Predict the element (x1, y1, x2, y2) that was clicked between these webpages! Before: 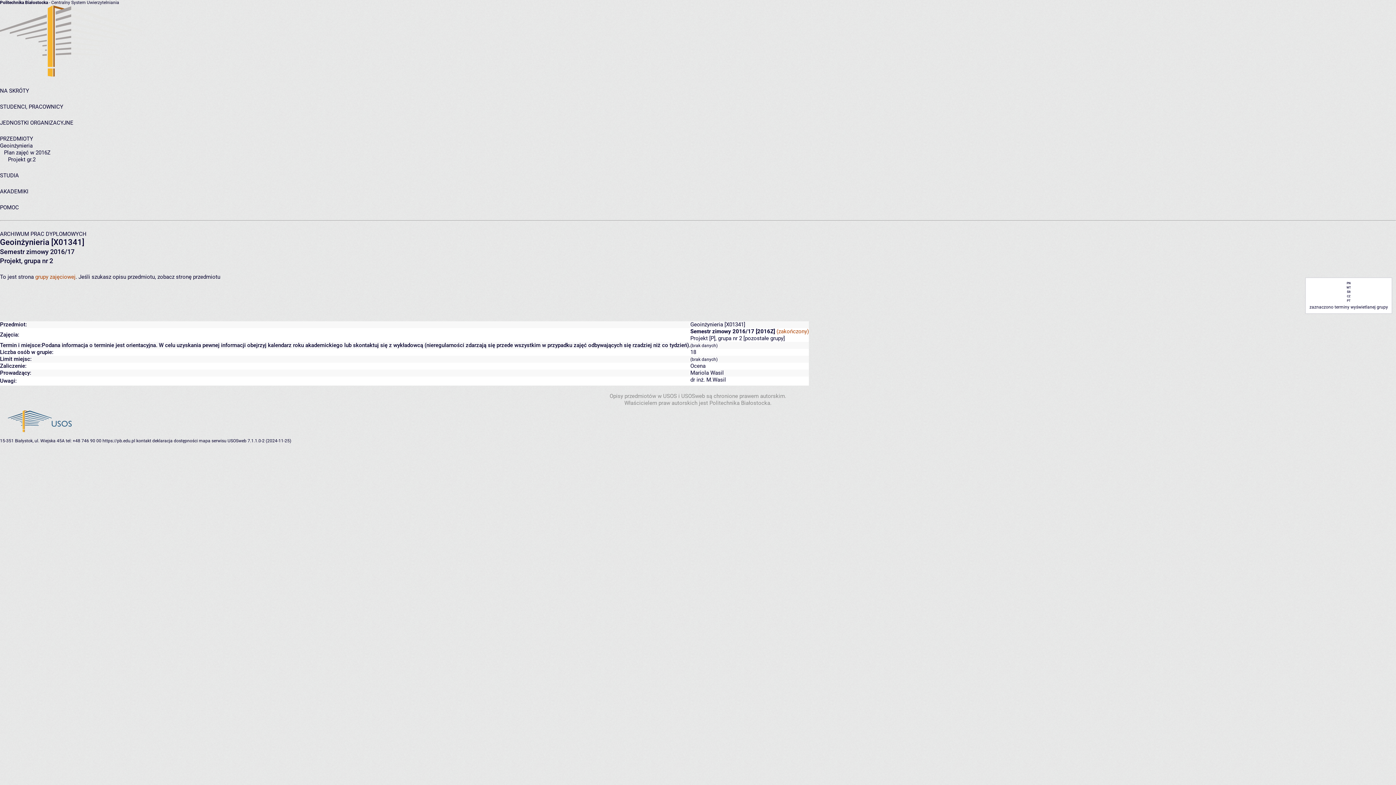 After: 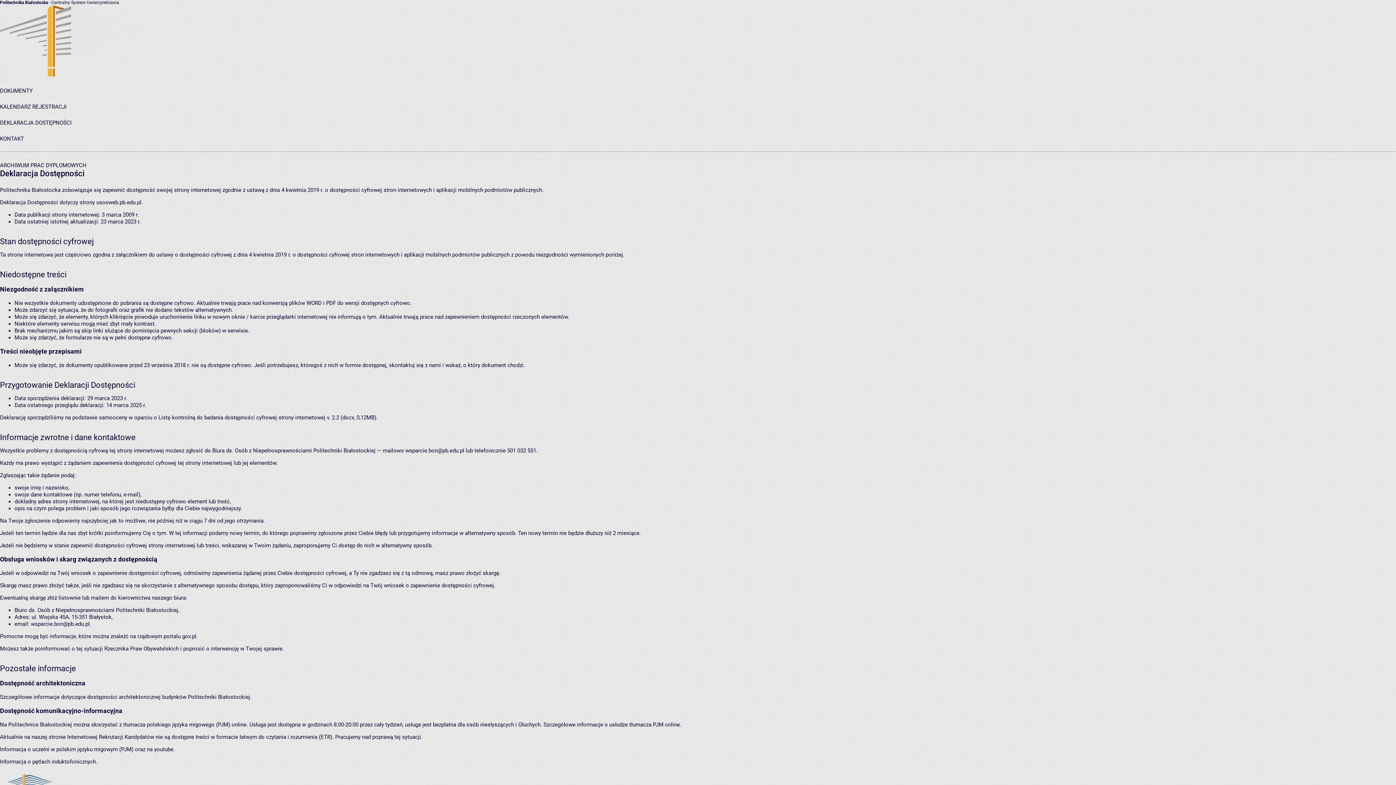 Action: bbox: (152, 438, 197, 443) label: deklaracja dostępności